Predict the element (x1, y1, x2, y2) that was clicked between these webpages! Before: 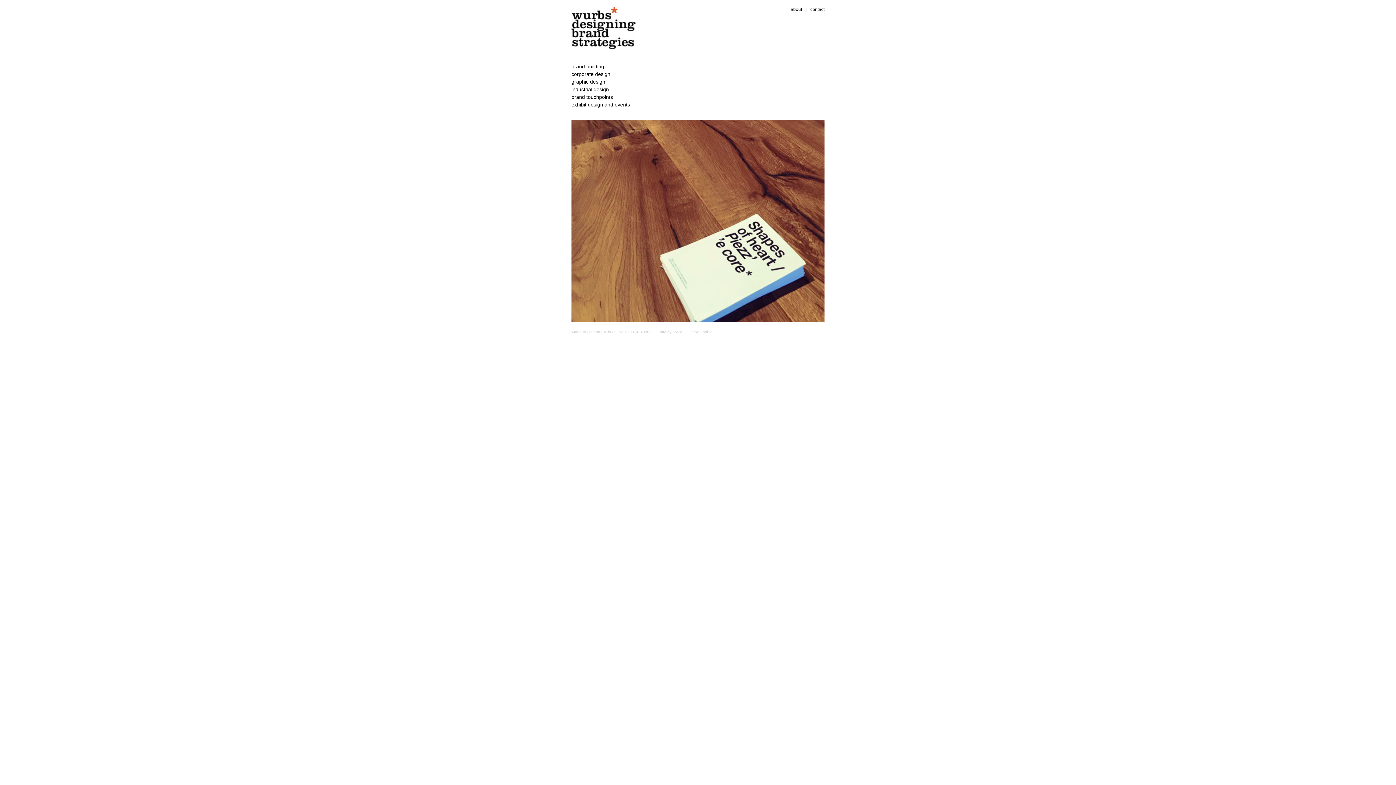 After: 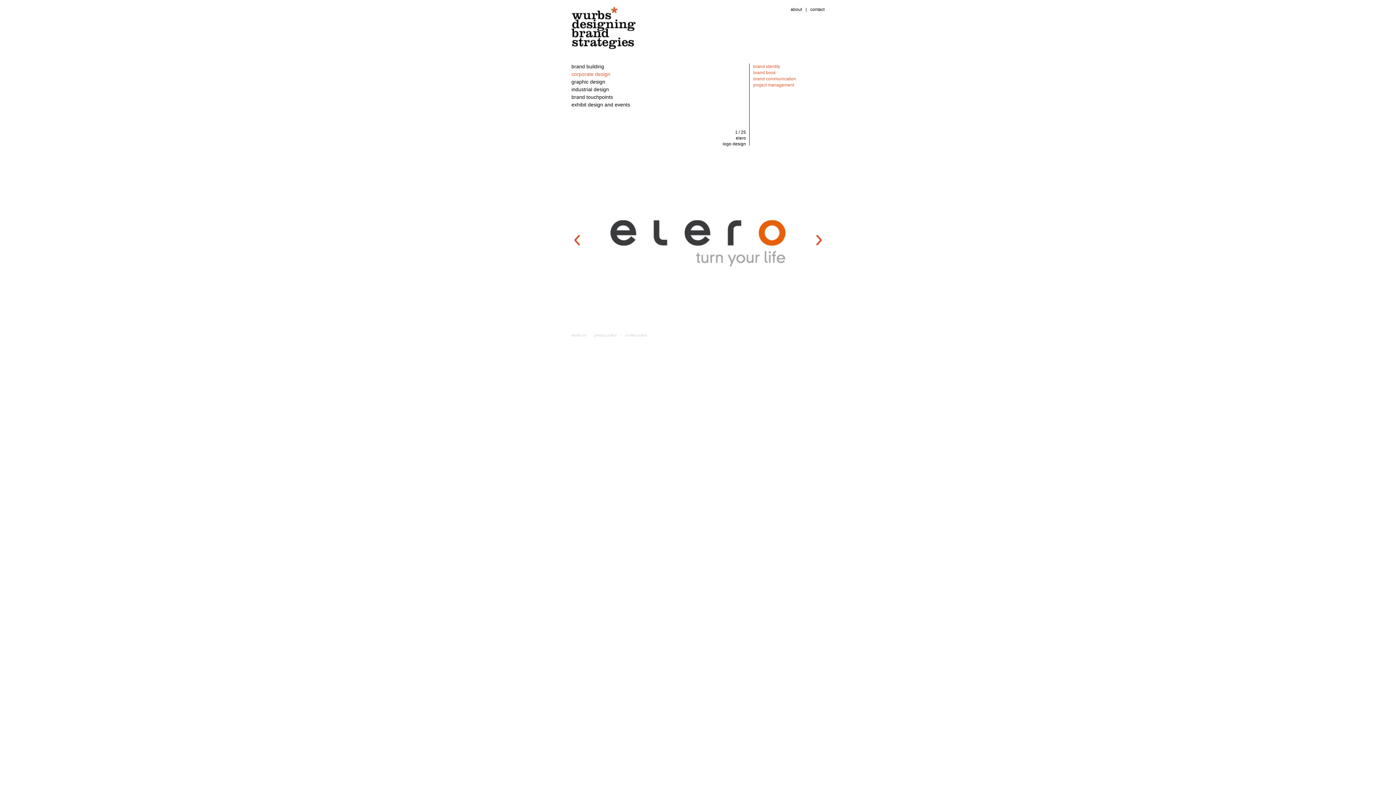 Action: bbox: (571, 71, 610, 77) label: corporate design